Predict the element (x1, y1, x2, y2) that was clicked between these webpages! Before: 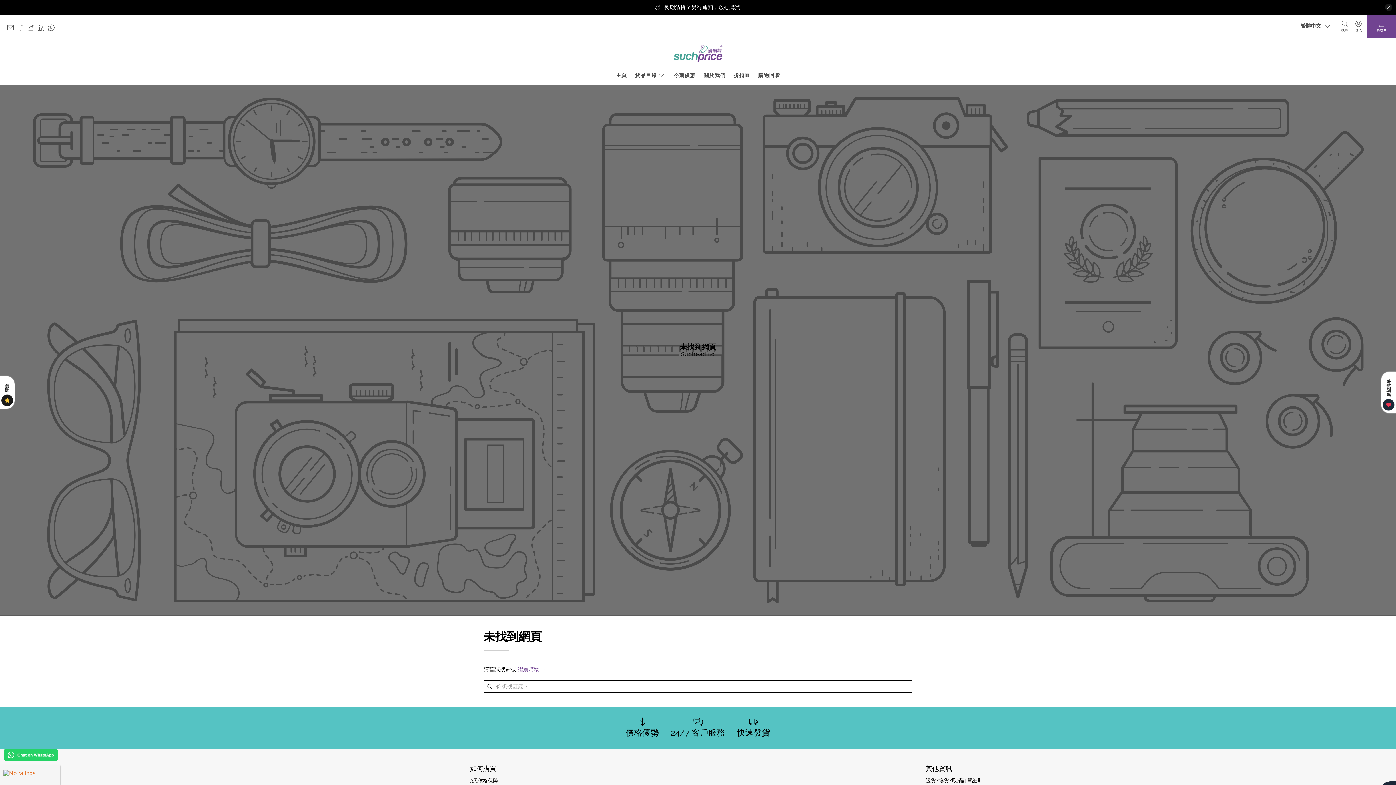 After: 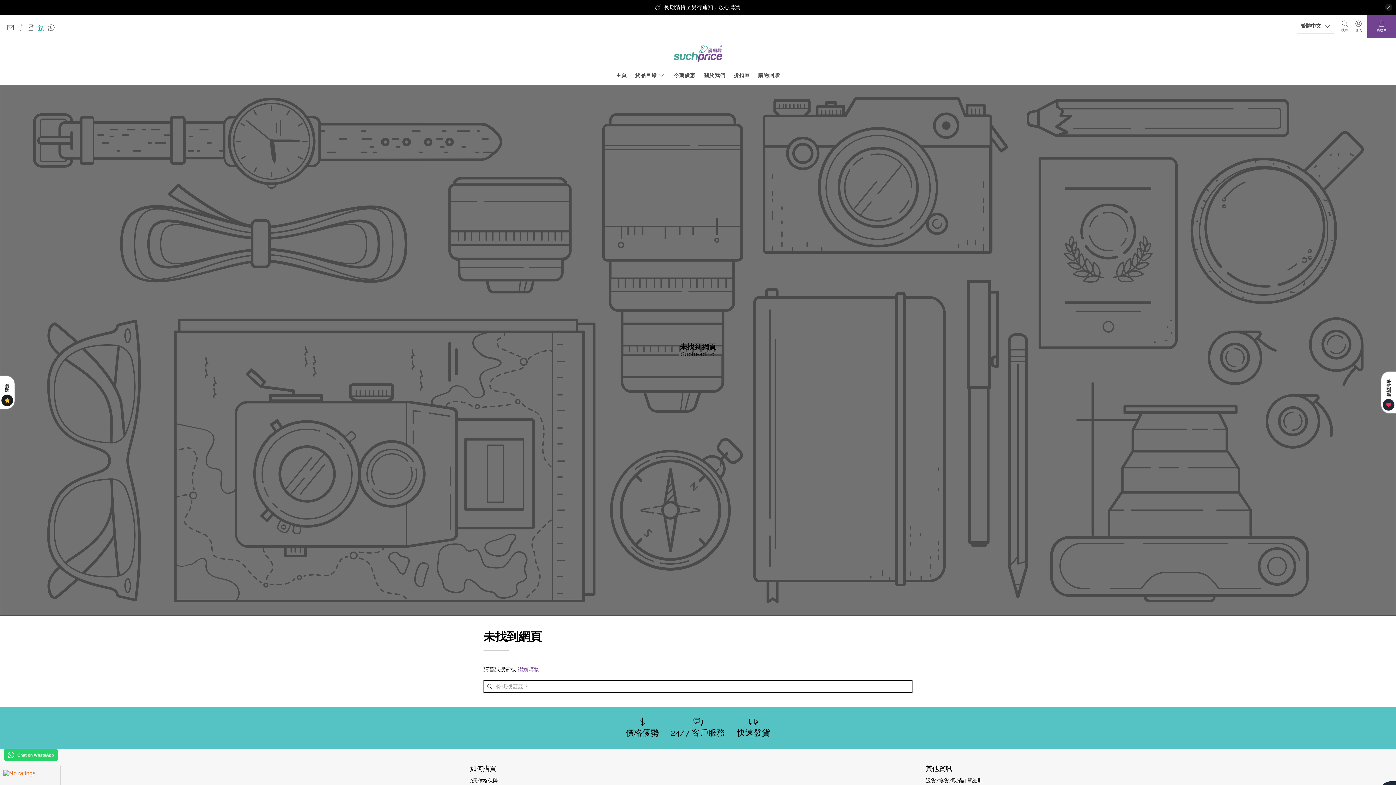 Action: bbox: (37, 26, 48, 32)